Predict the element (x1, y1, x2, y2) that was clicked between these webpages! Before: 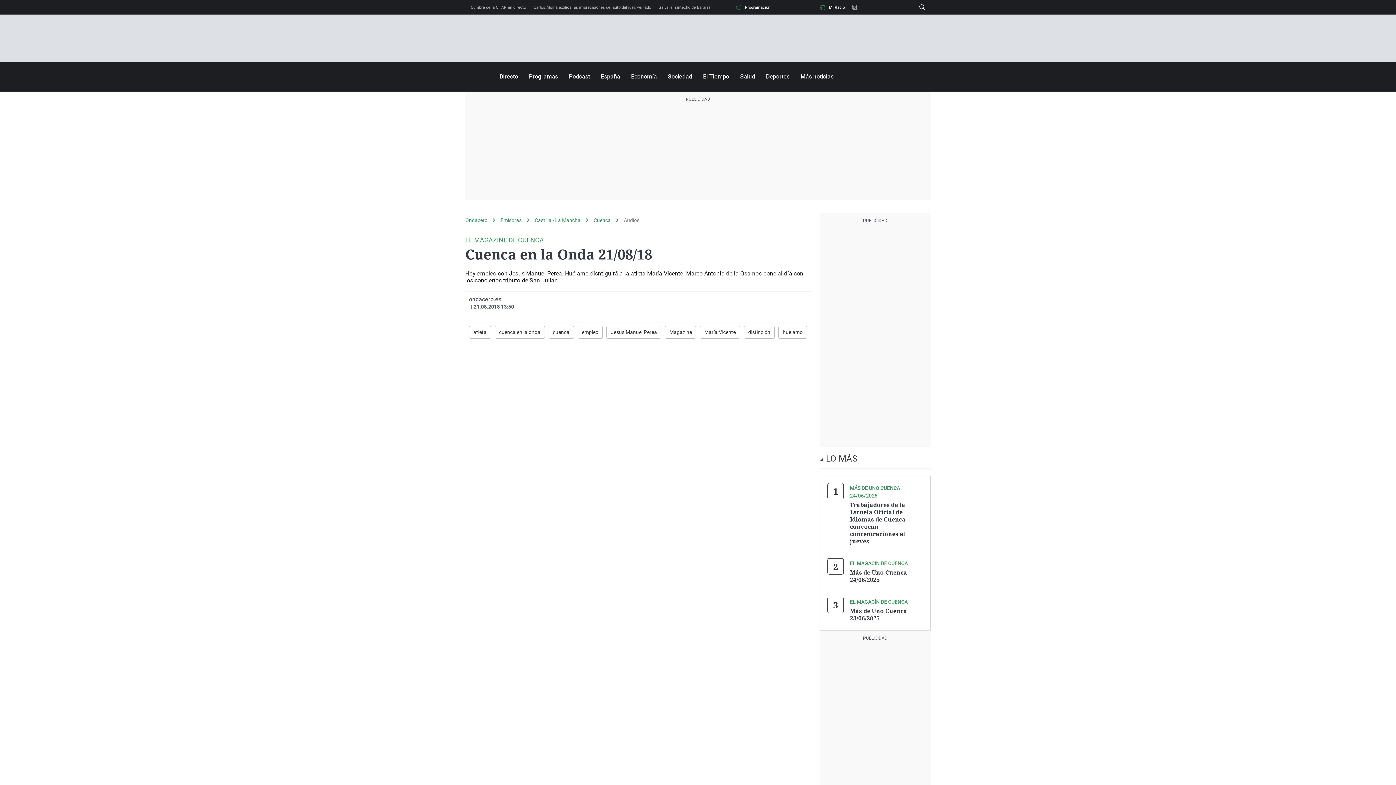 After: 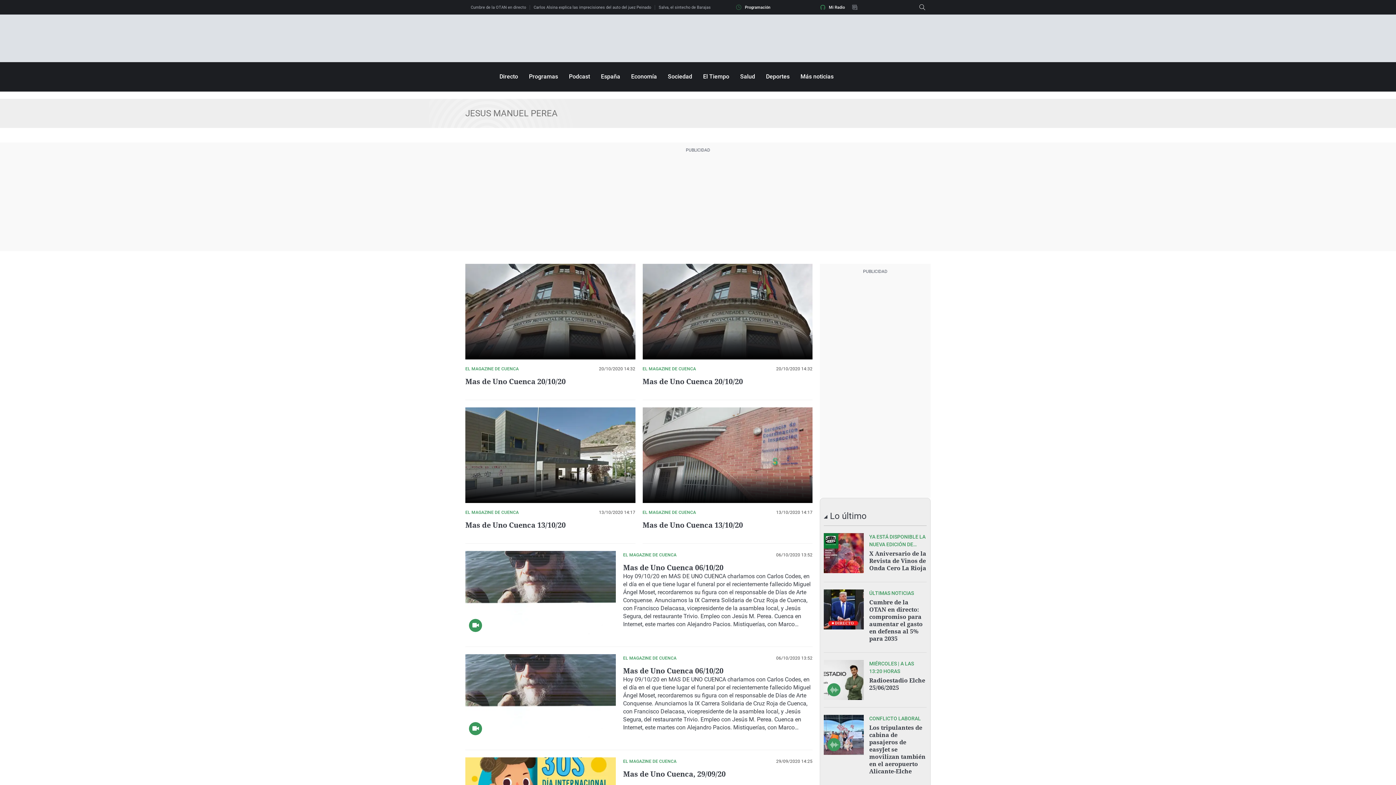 Action: label: Jesus Manuel Perea bbox: (606, 325, 661, 338)